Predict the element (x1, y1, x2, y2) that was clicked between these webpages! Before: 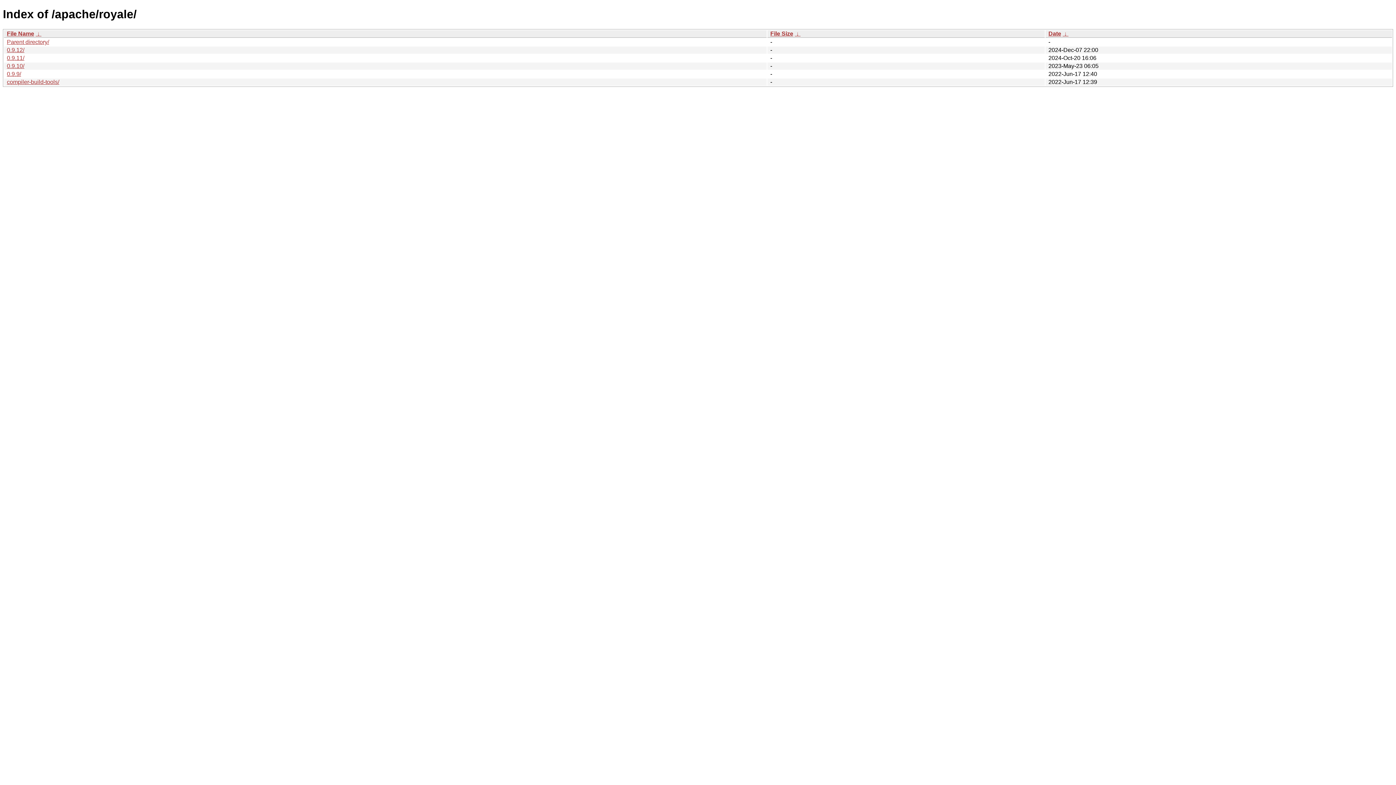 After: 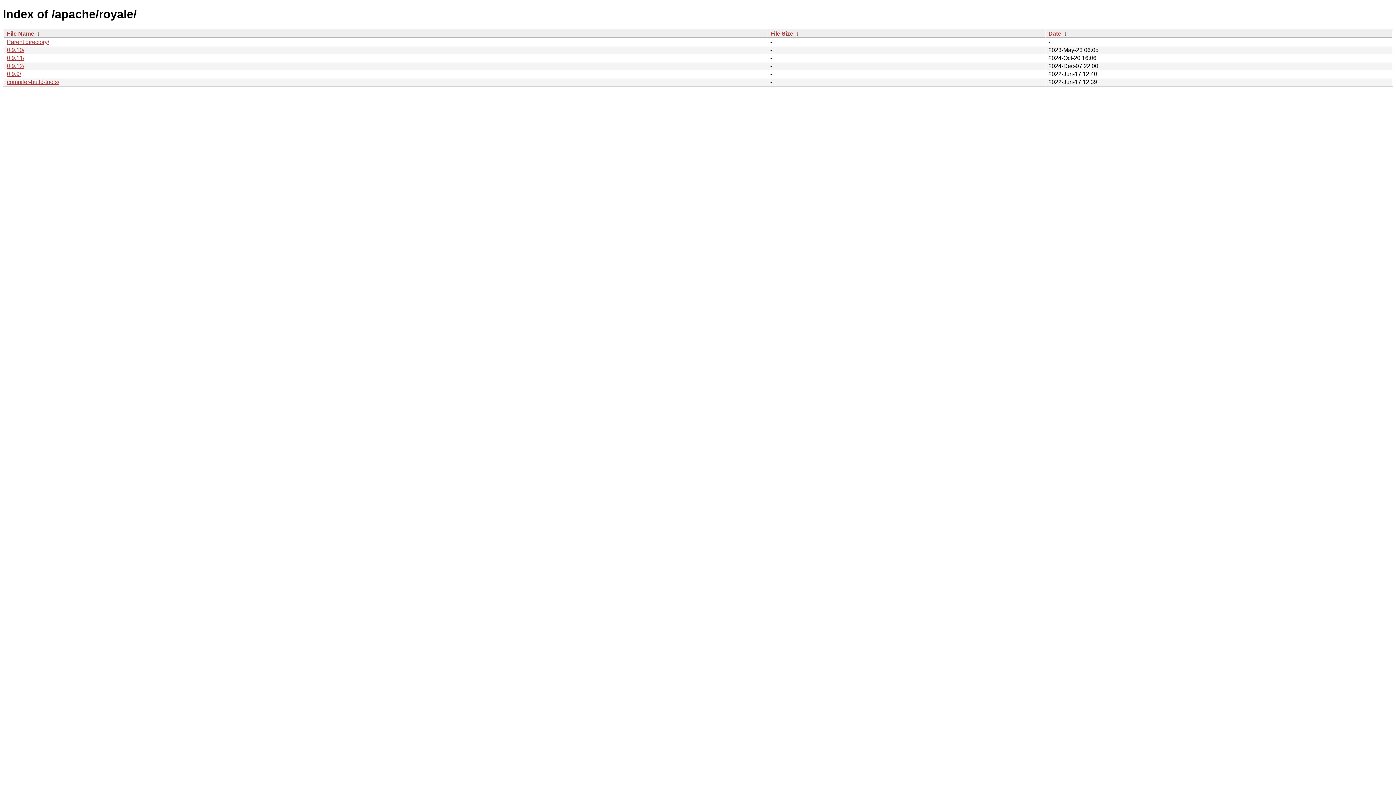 Action: label:  ↓  bbox: (794, 30, 800, 36)